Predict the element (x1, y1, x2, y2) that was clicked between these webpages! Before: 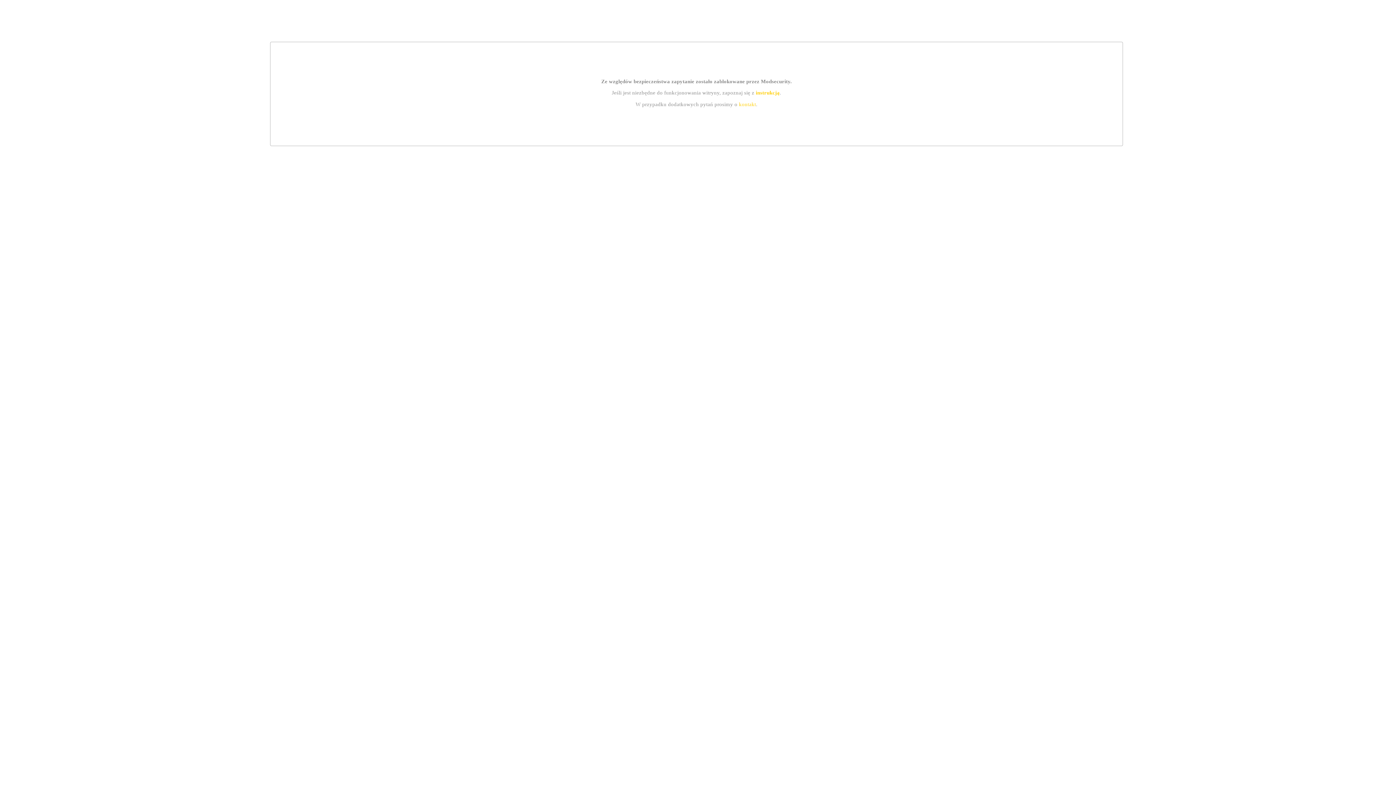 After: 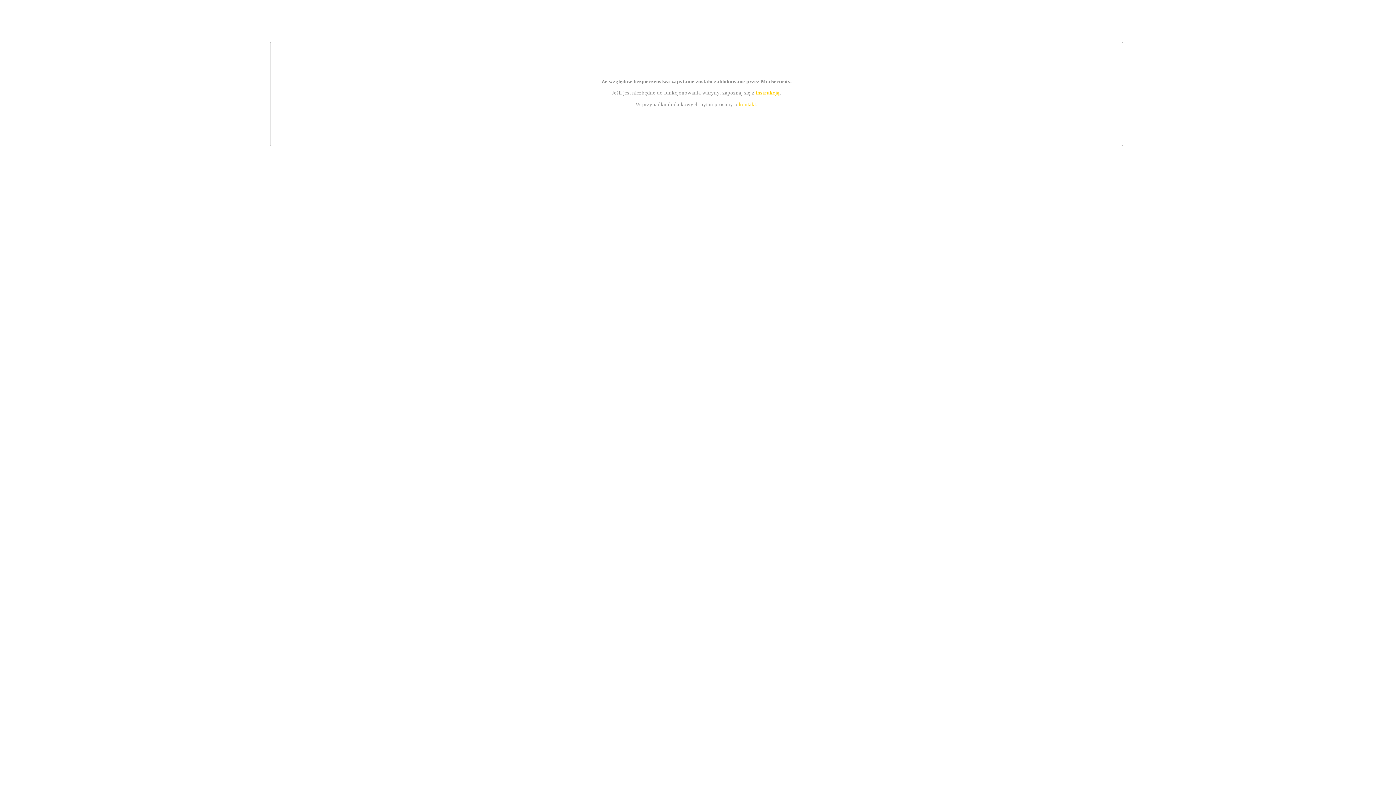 Action: label: kontakt bbox: (739, 101, 756, 107)